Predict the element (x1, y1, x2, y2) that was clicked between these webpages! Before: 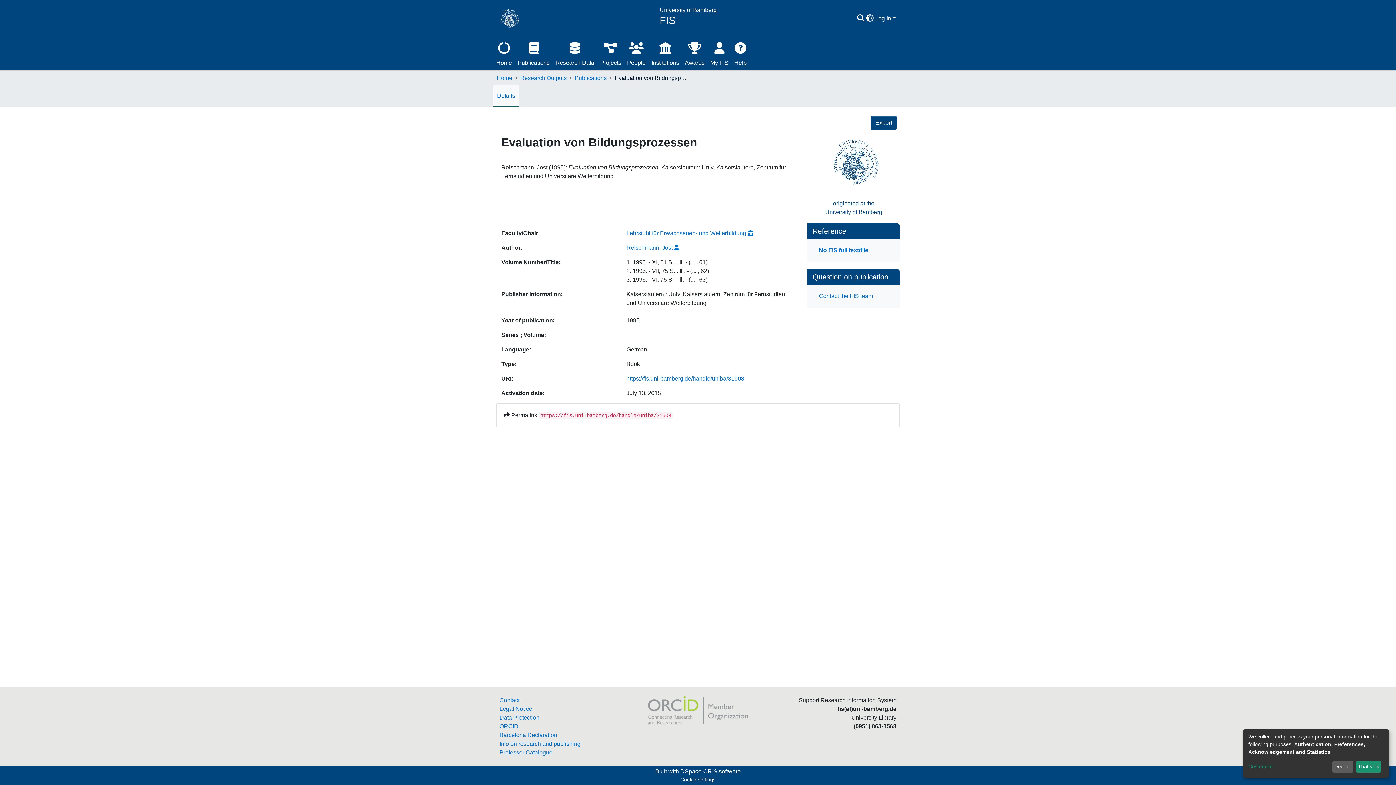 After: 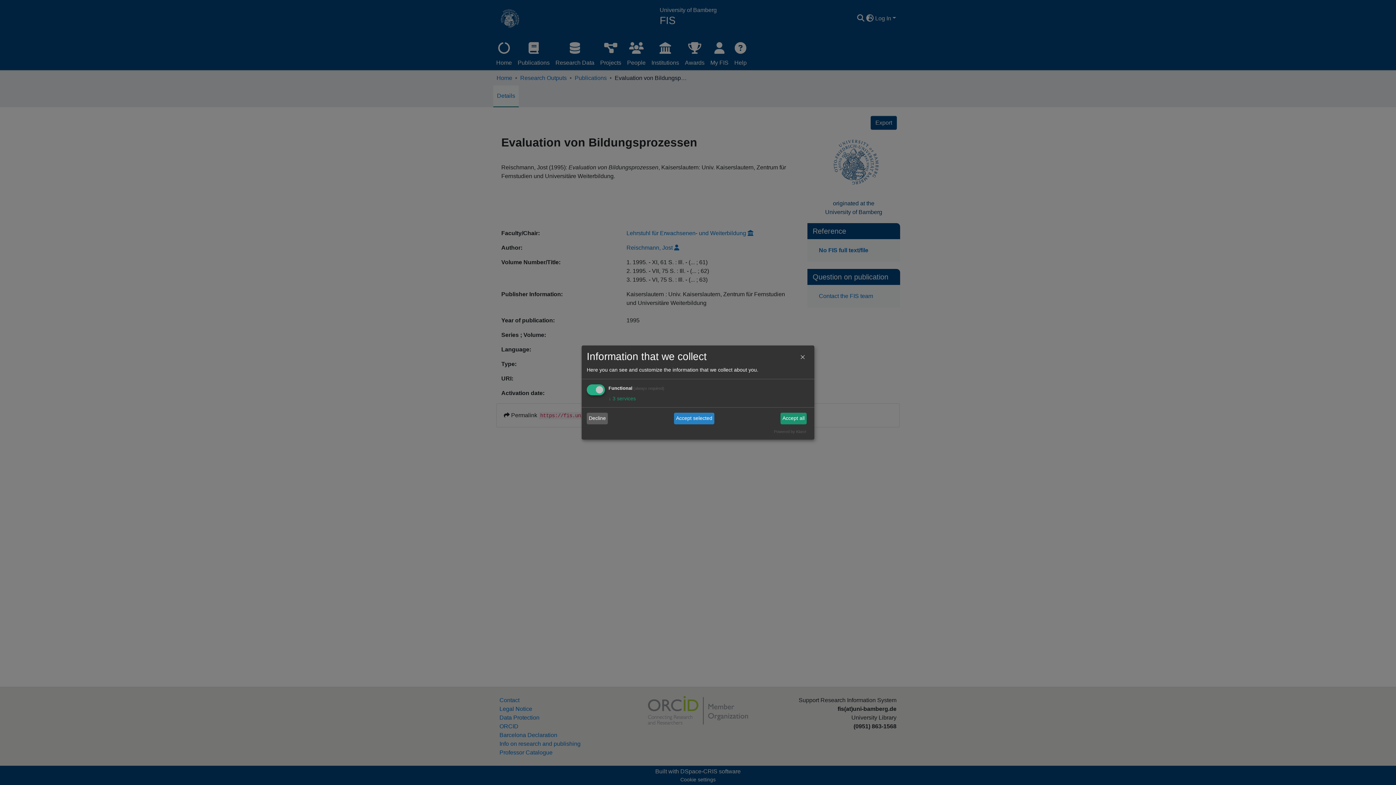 Action: label: Customize bbox: (1248, 763, 1330, 771)